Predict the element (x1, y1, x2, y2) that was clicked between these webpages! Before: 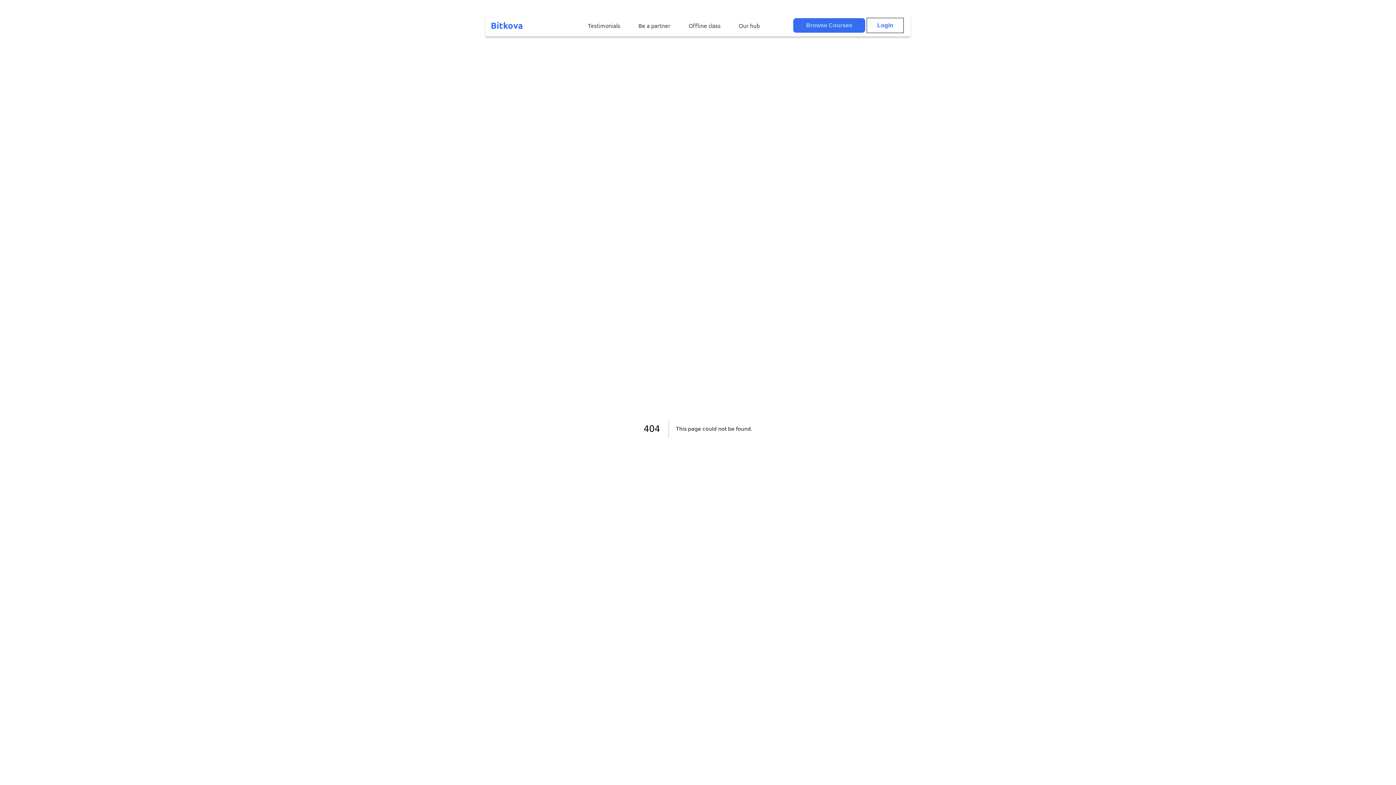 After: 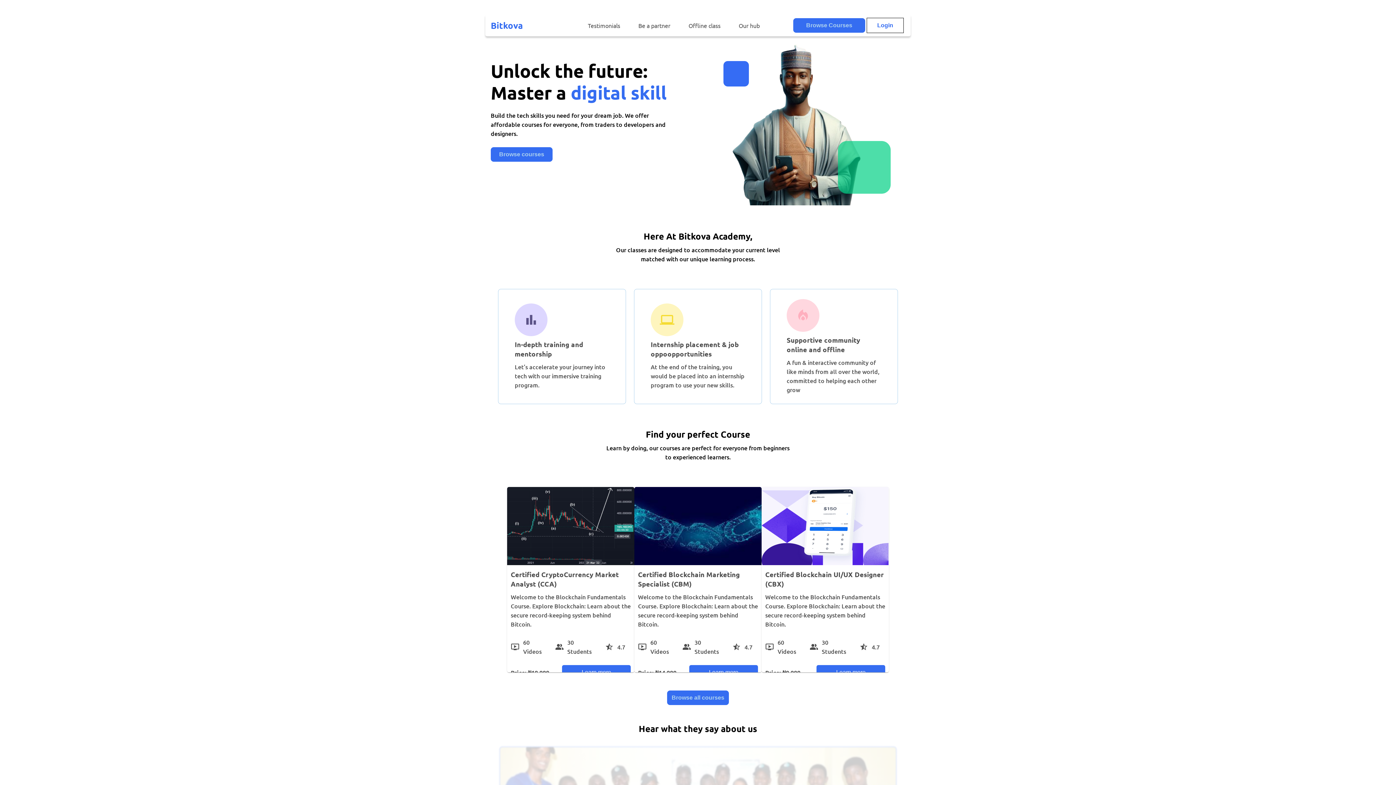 Action: label: Bitkova bbox: (490, 20, 522, 30)